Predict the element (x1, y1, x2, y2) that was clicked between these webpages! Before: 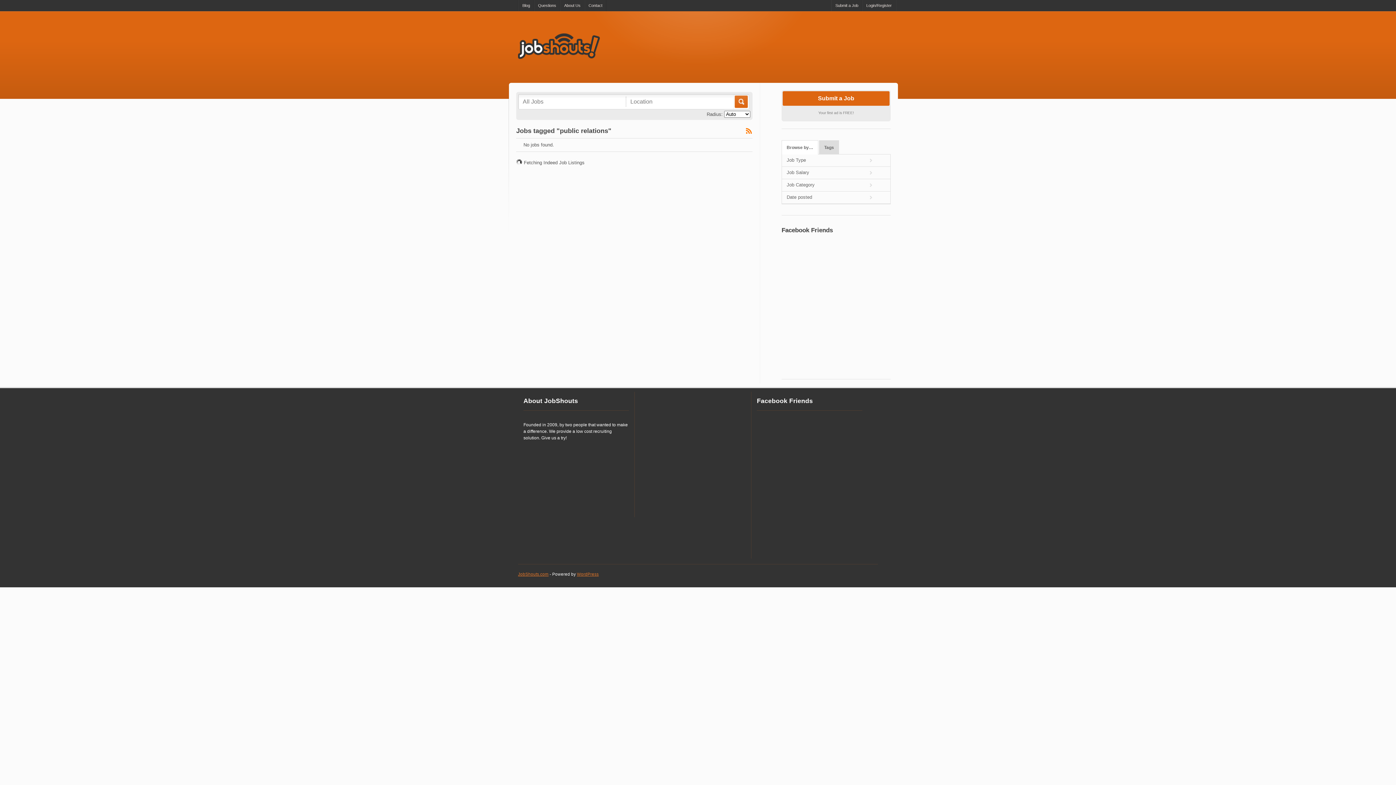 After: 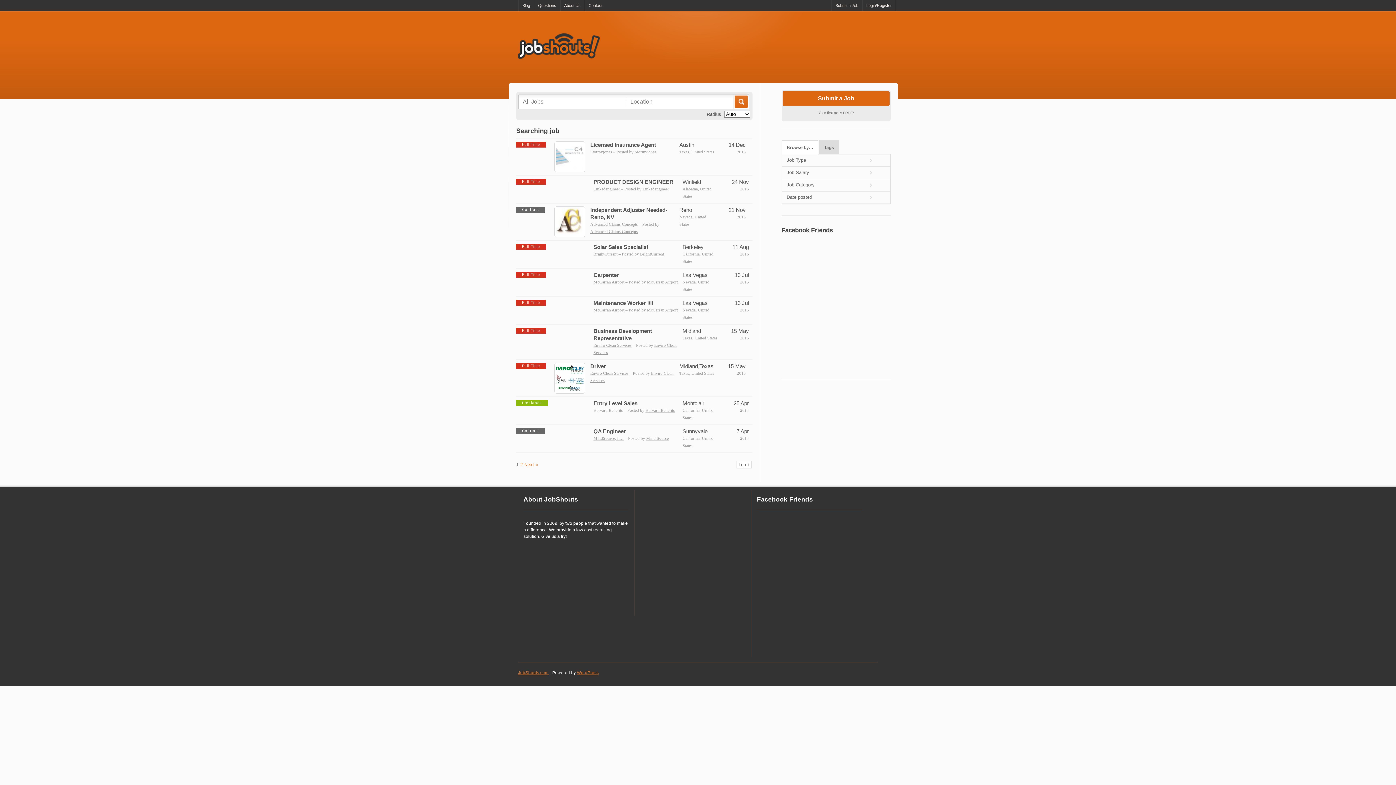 Action: label: Go bbox: (733, 94, 748, 109)